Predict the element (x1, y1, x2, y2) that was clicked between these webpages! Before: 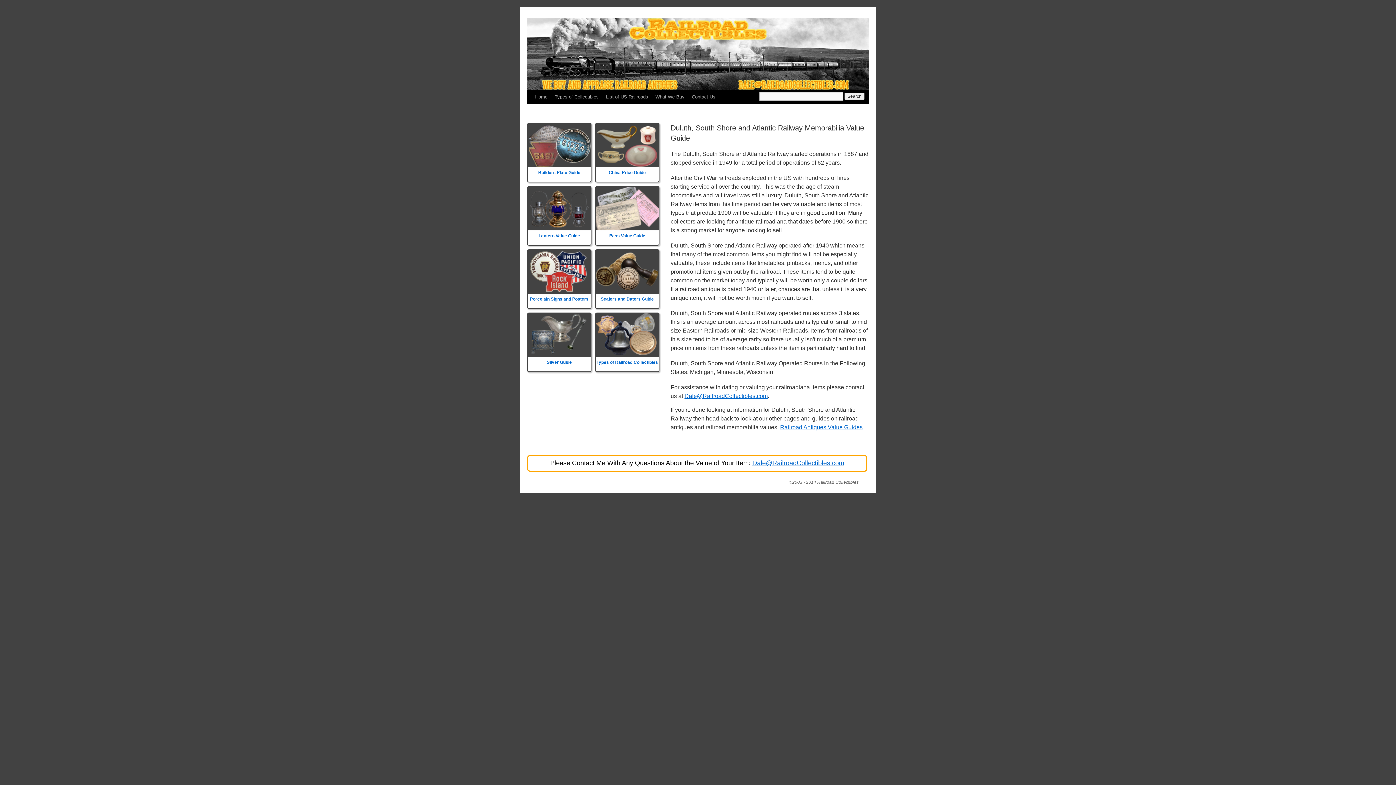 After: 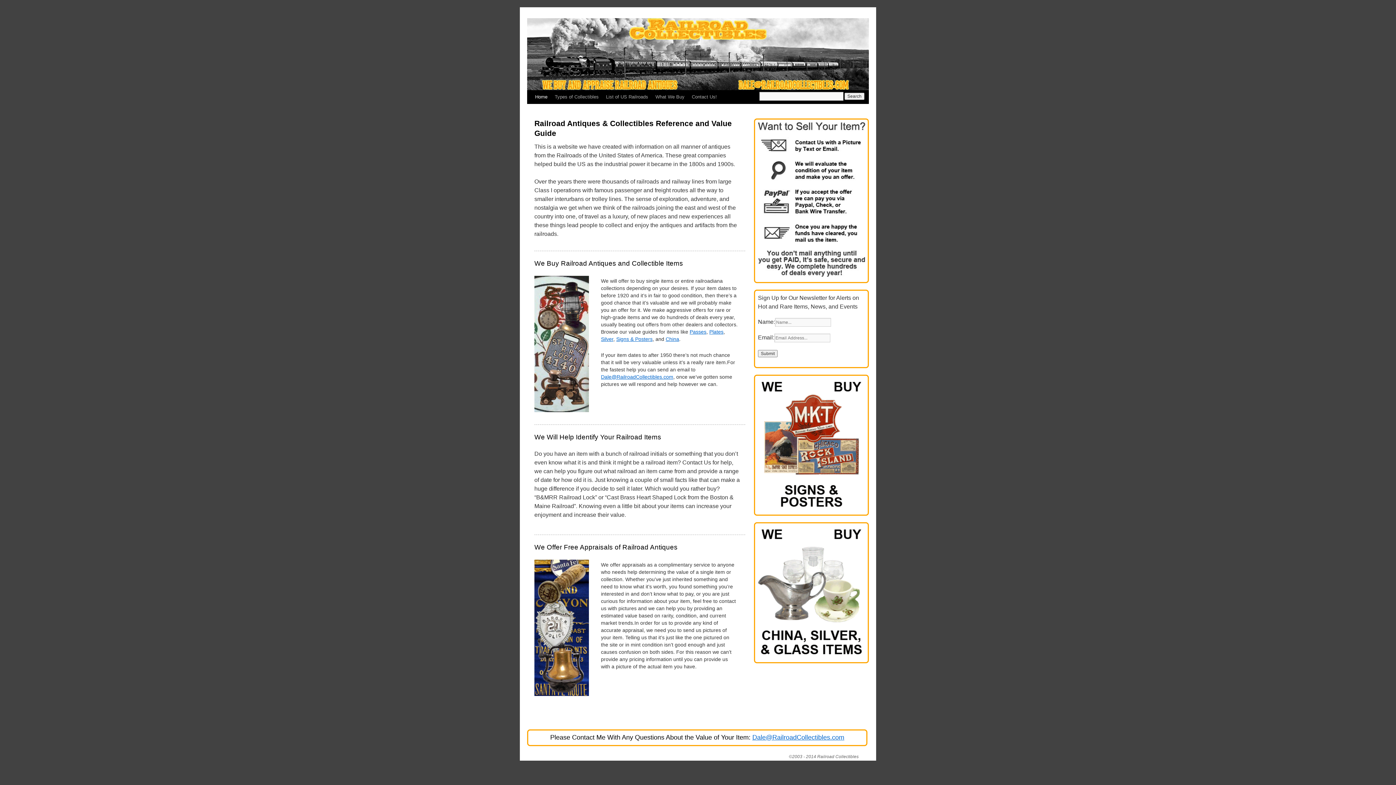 Action: bbox: (531, 90, 551, 104) label: Home